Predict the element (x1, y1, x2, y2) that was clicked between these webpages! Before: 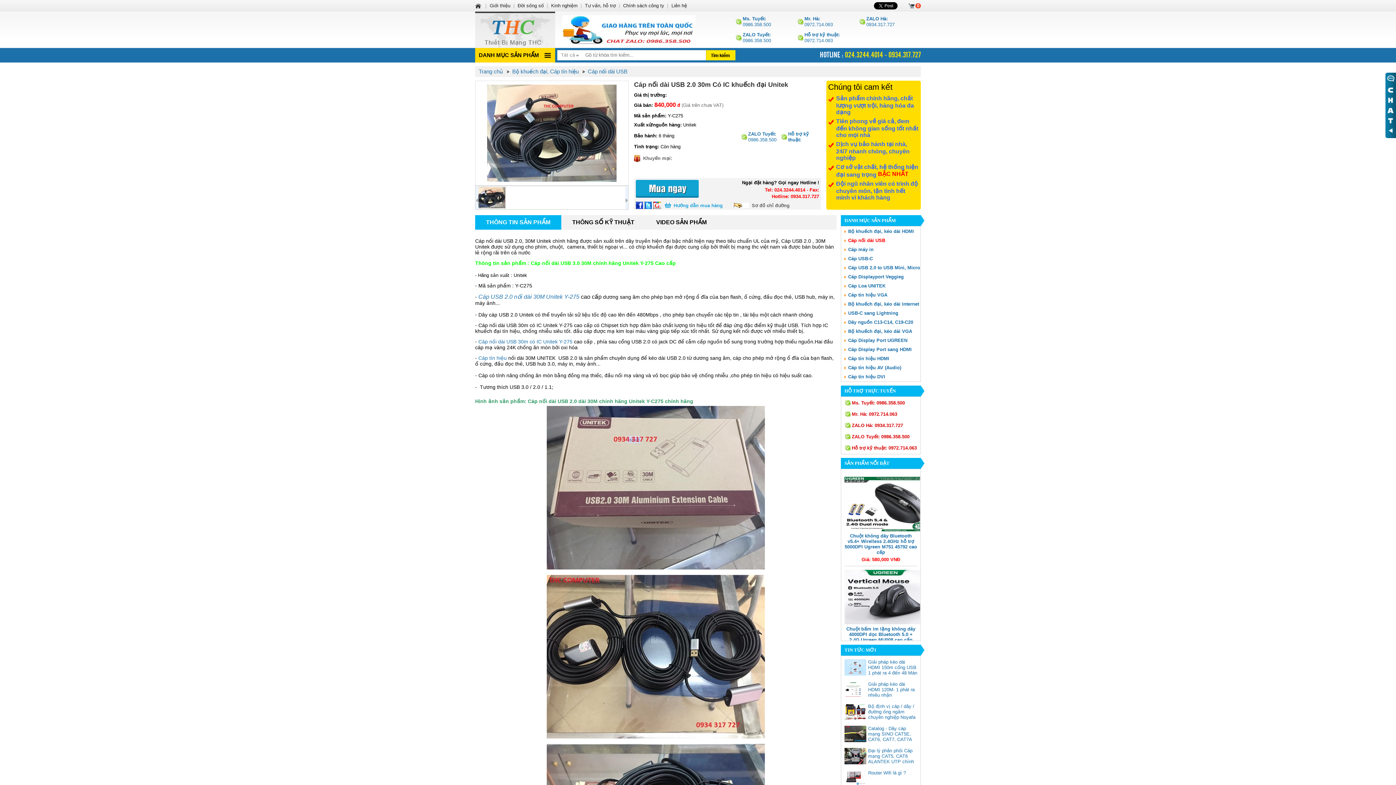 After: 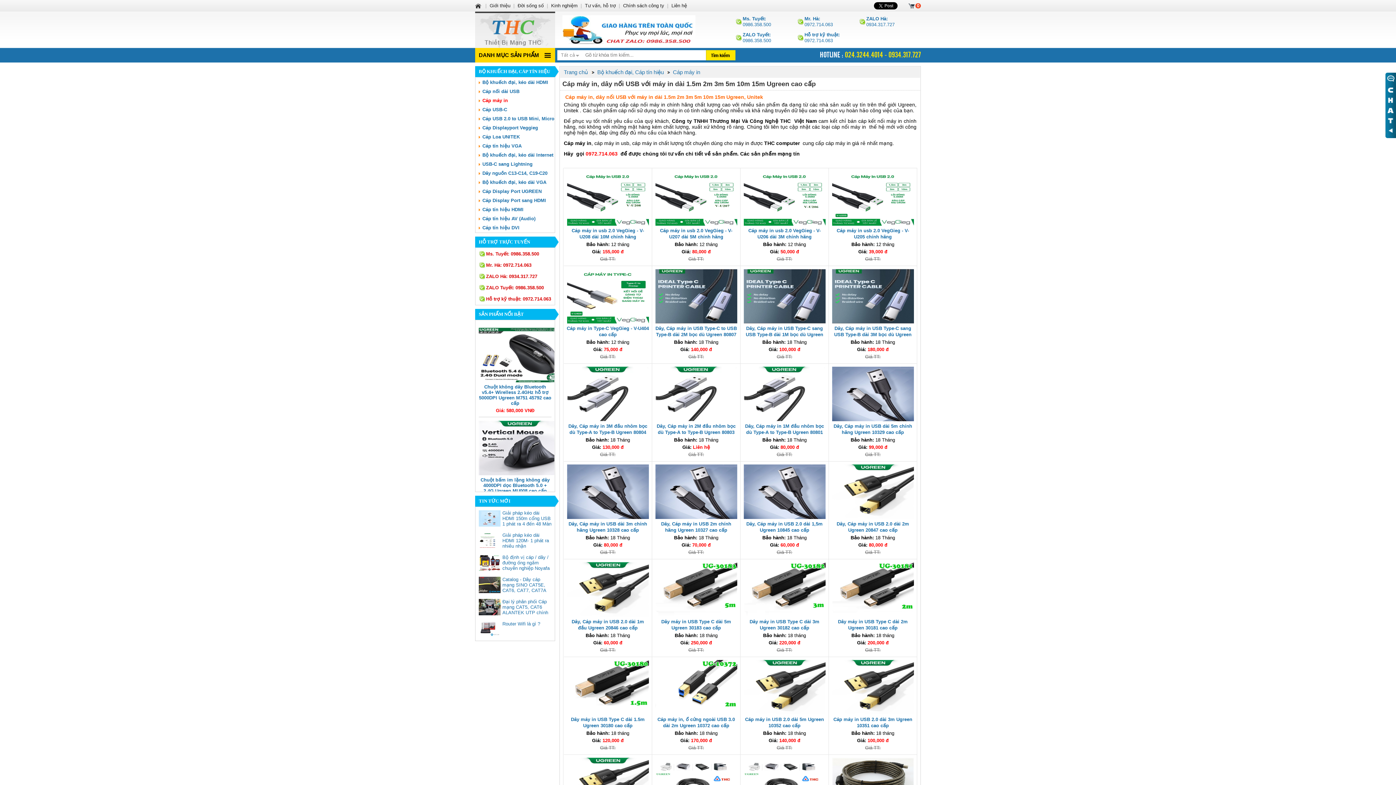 Action: label: Cáp máy in bbox: (848, 246, 873, 252)